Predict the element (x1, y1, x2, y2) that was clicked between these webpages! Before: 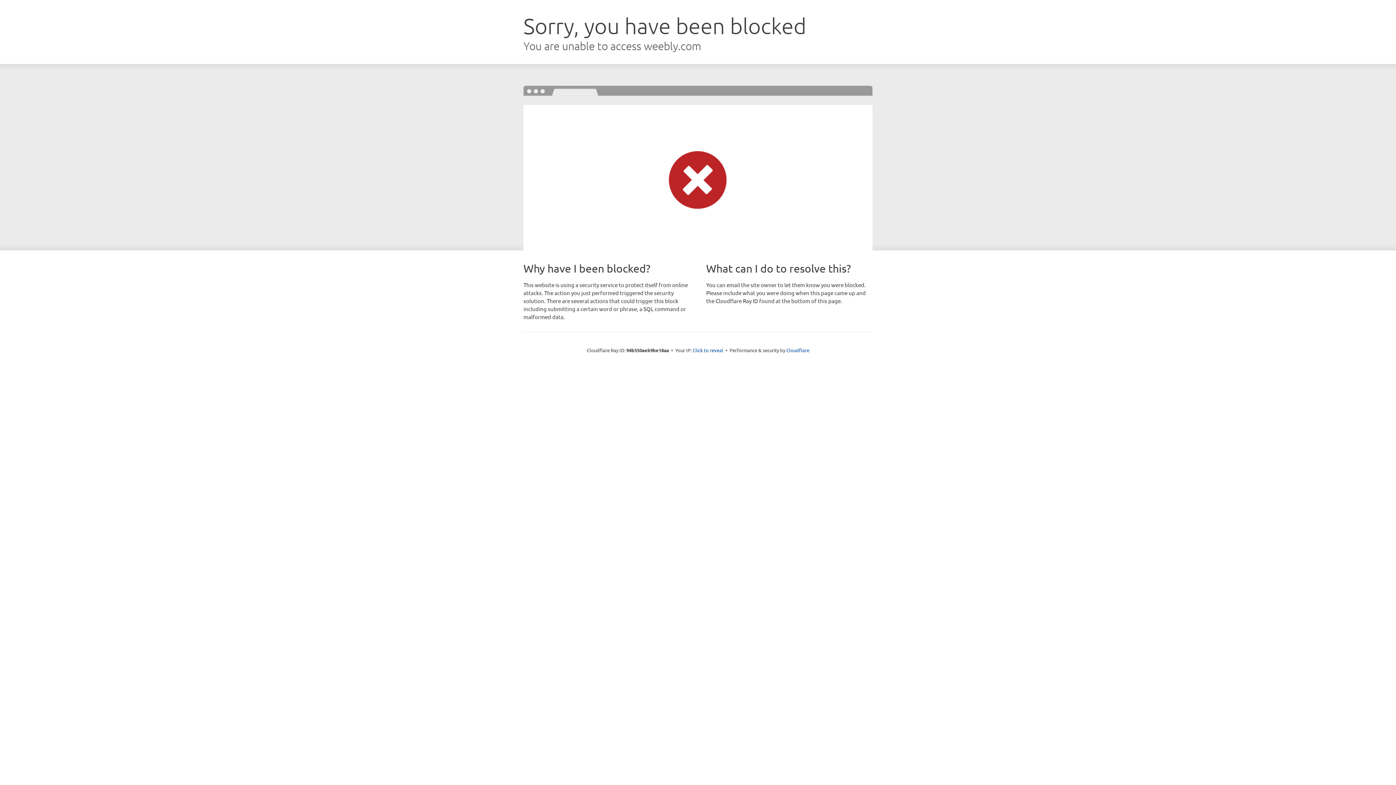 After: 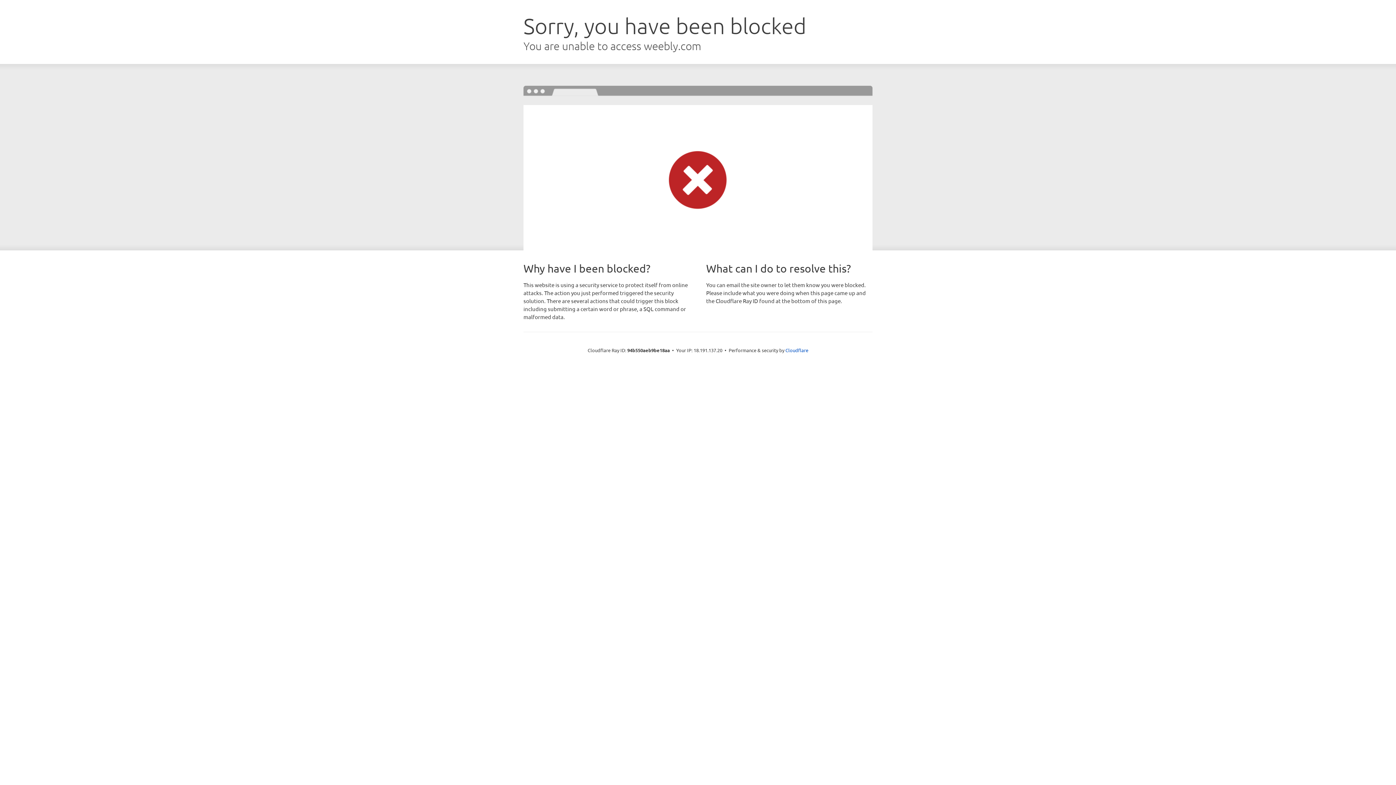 Action: label: Click to reveal bbox: (692, 346, 723, 353)